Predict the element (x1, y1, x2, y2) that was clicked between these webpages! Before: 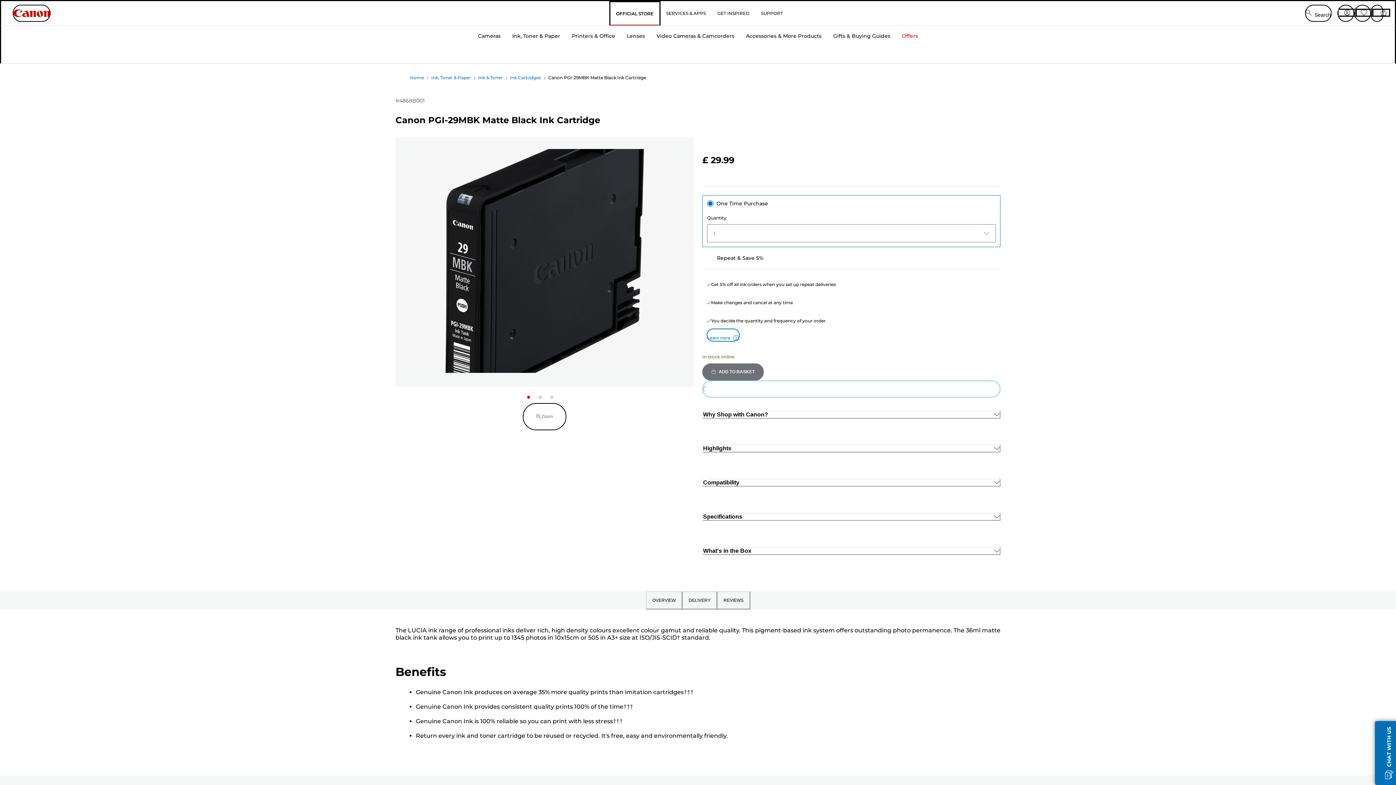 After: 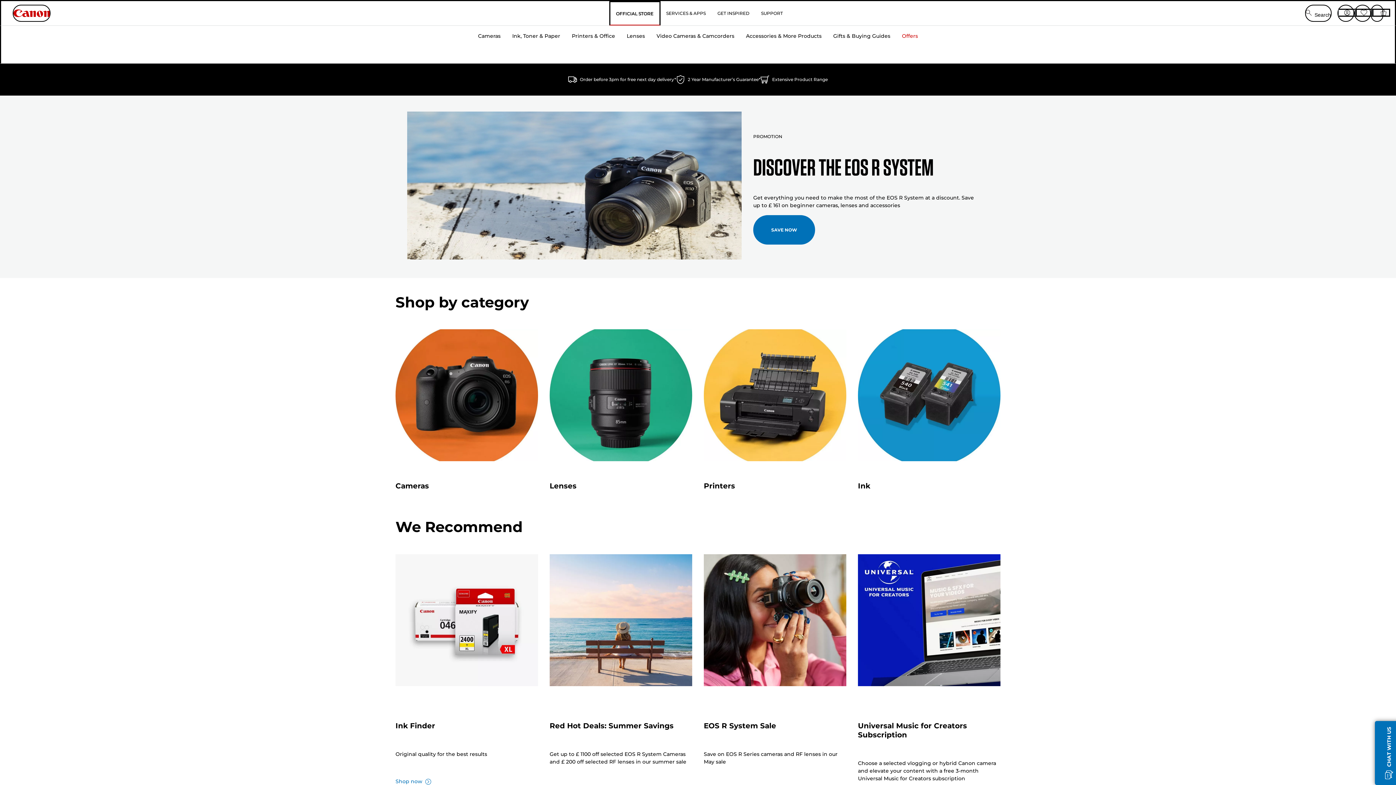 Action: label: Home bbox: (410, 68, 424, 86)